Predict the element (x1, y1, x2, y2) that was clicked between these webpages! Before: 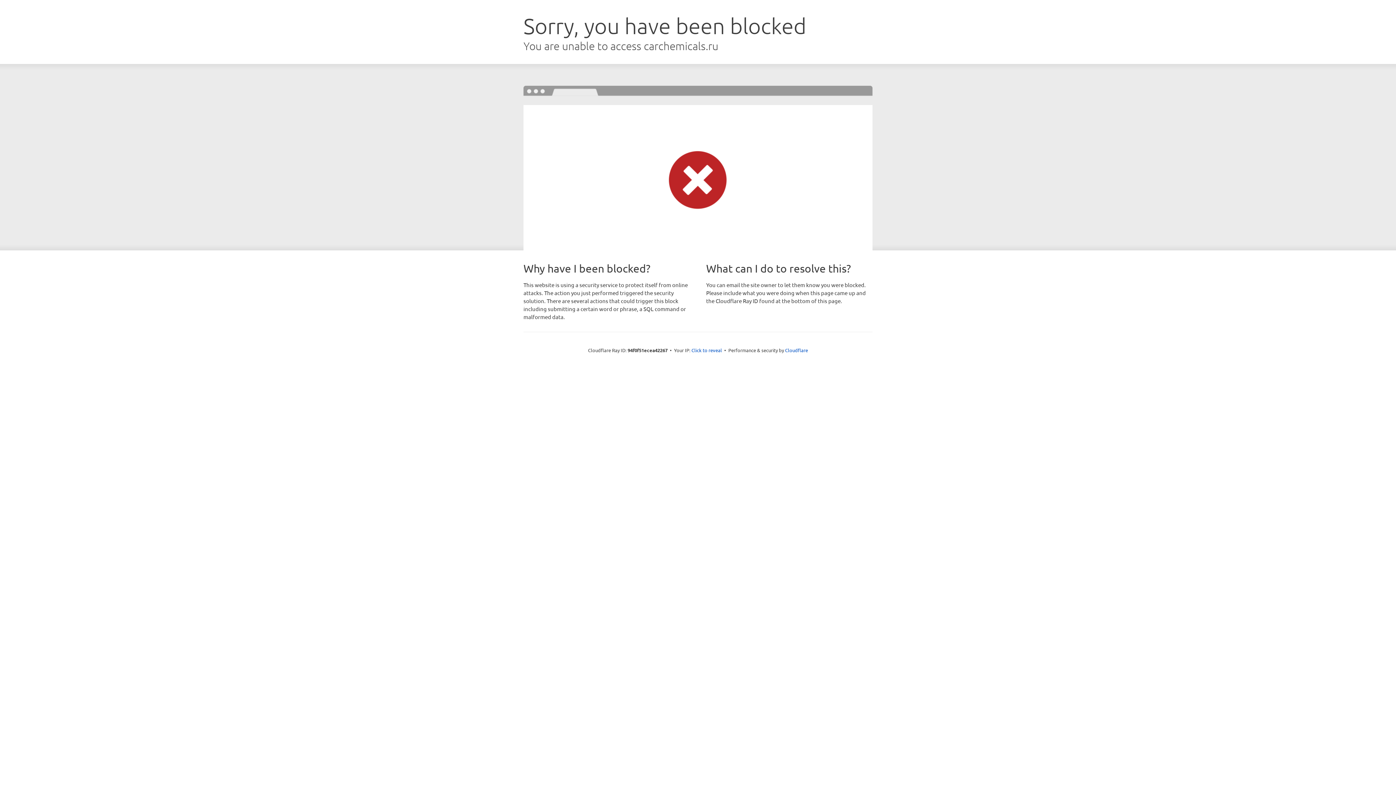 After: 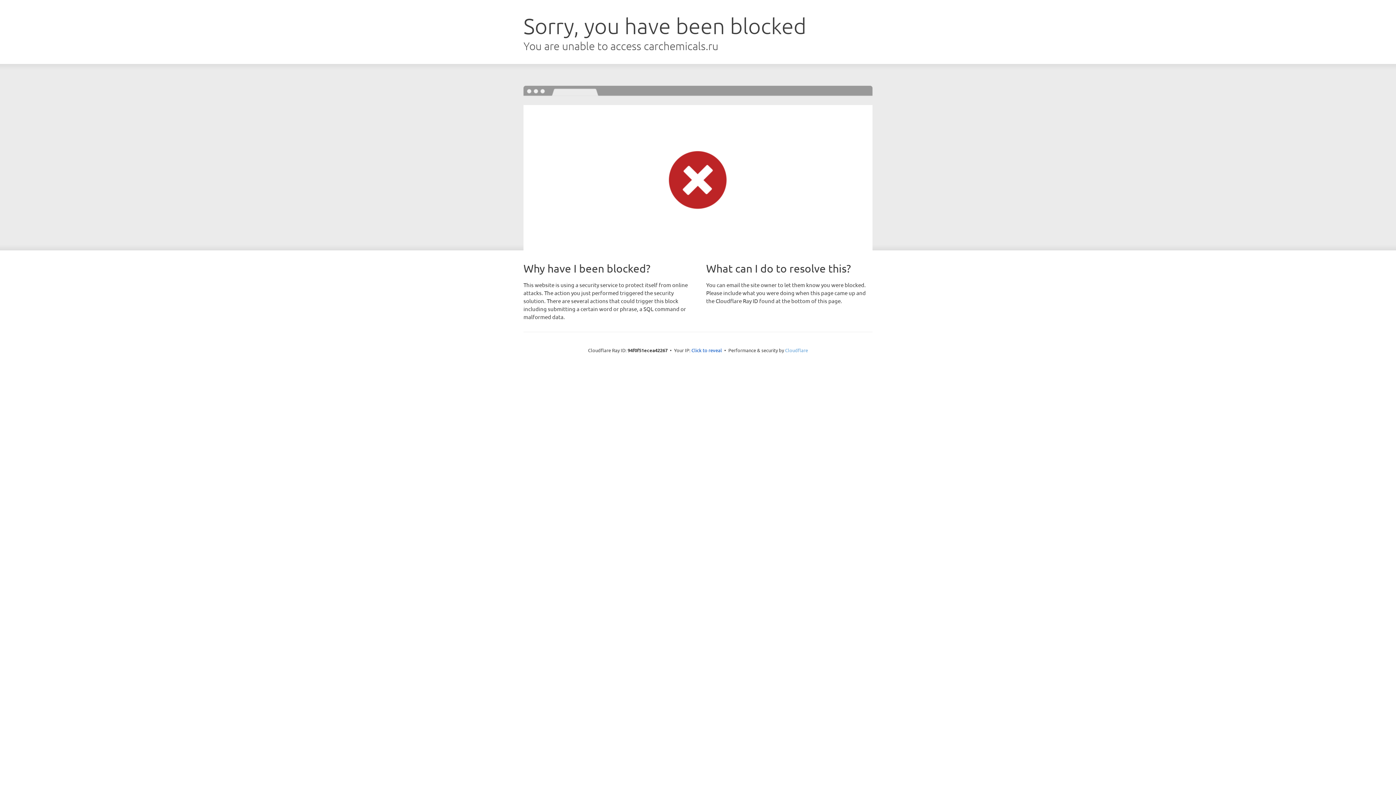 Action: bbox: (785, 347, 808, 353) label: Cloudflare